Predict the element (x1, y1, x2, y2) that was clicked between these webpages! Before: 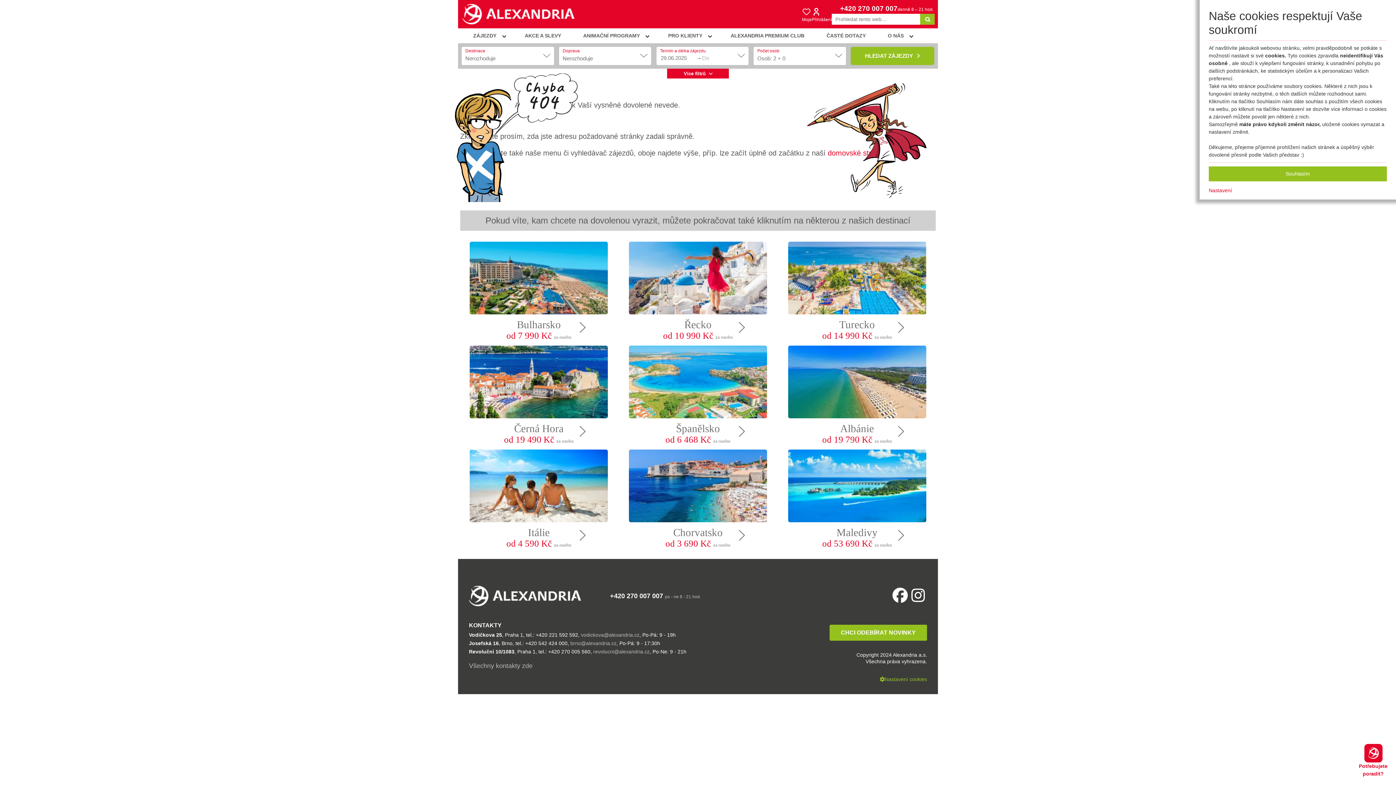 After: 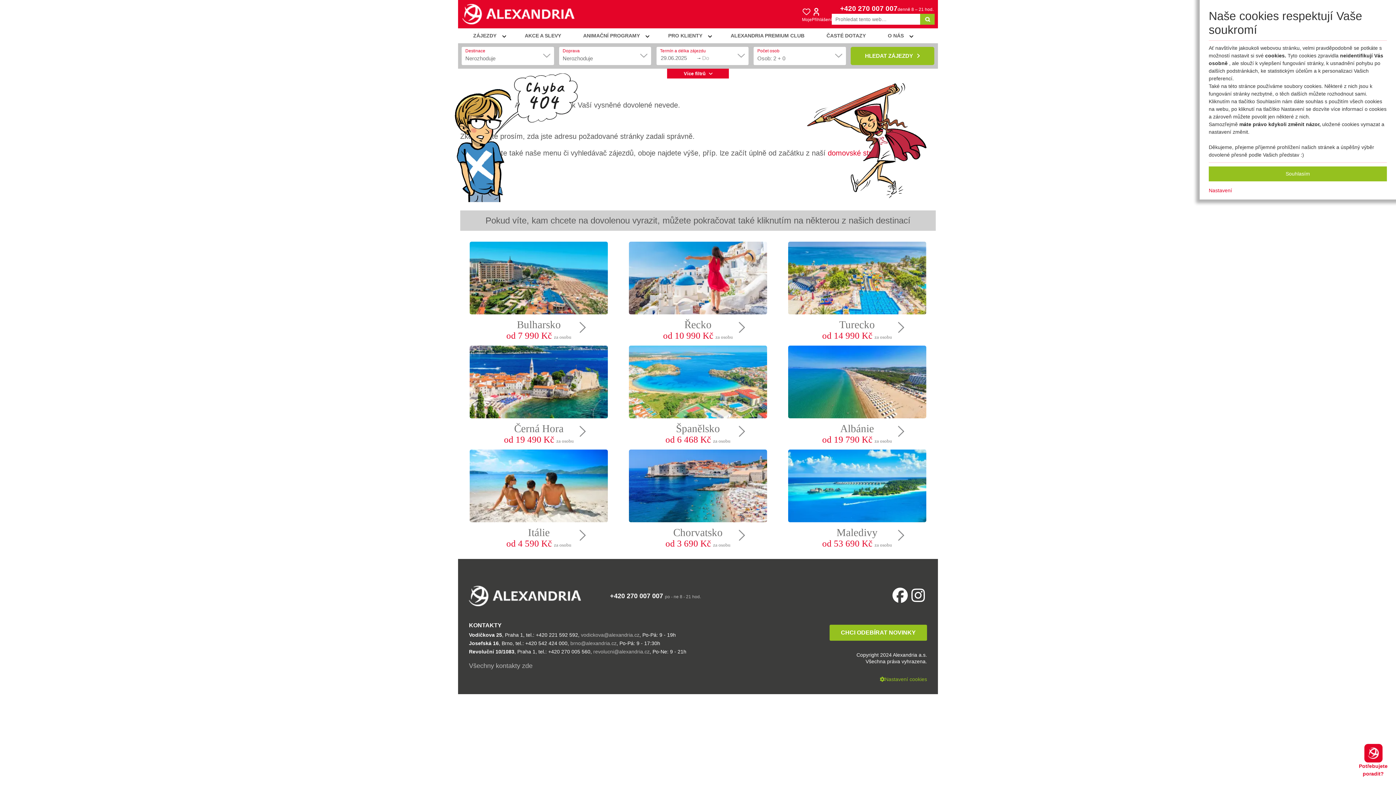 Action: label: +420 270 007 007 bbox: (610, 592, 663, 599)